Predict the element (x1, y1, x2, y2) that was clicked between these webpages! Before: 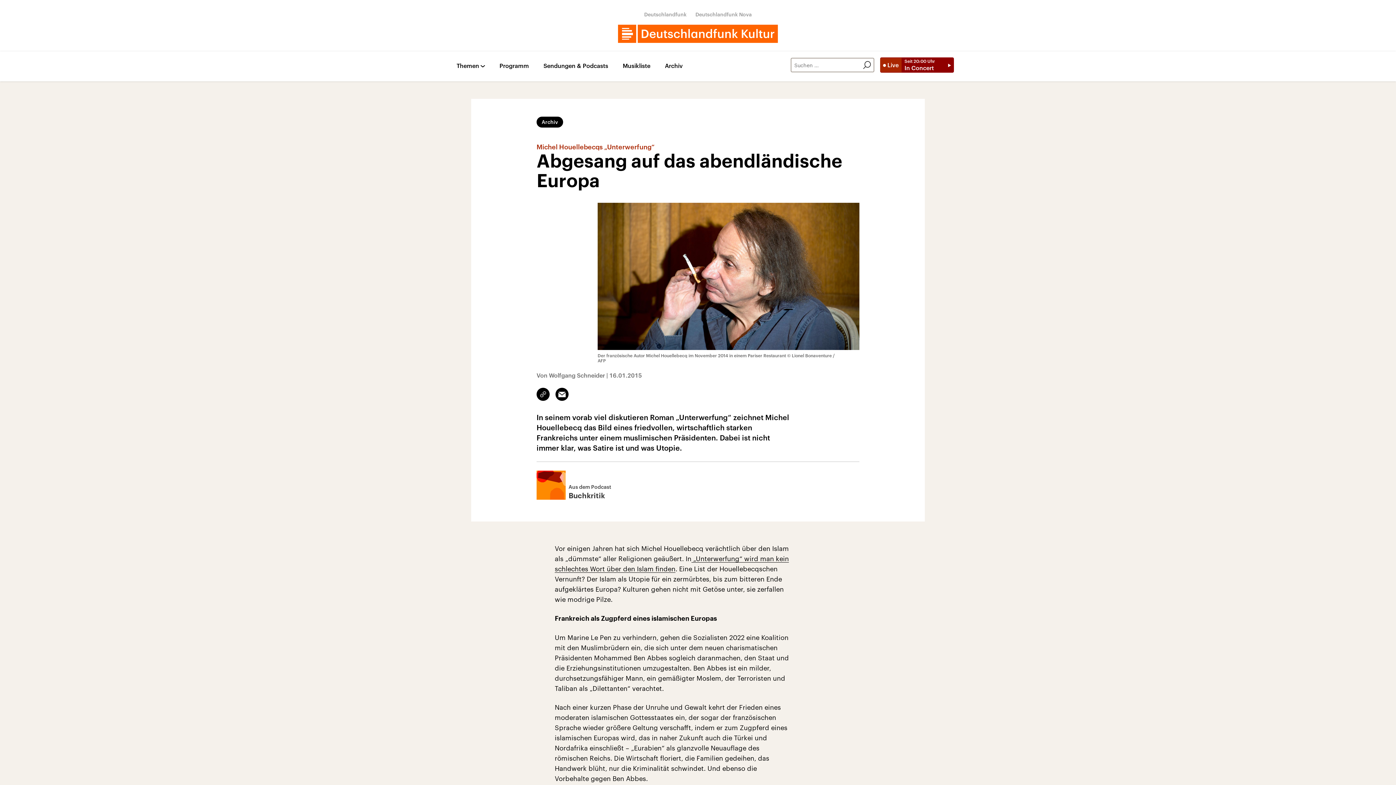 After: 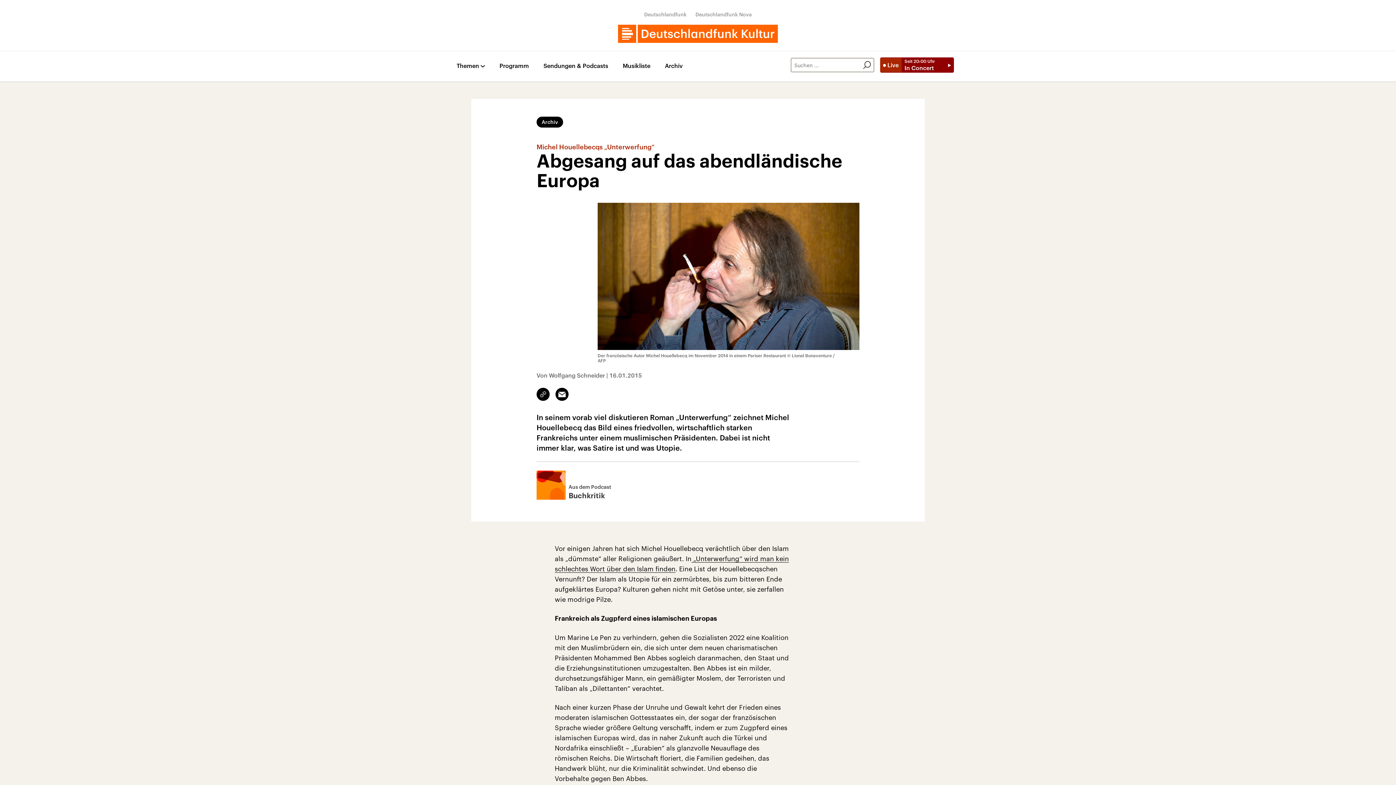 Action: bbox: (536, 116, 563, 127) label: Archiv